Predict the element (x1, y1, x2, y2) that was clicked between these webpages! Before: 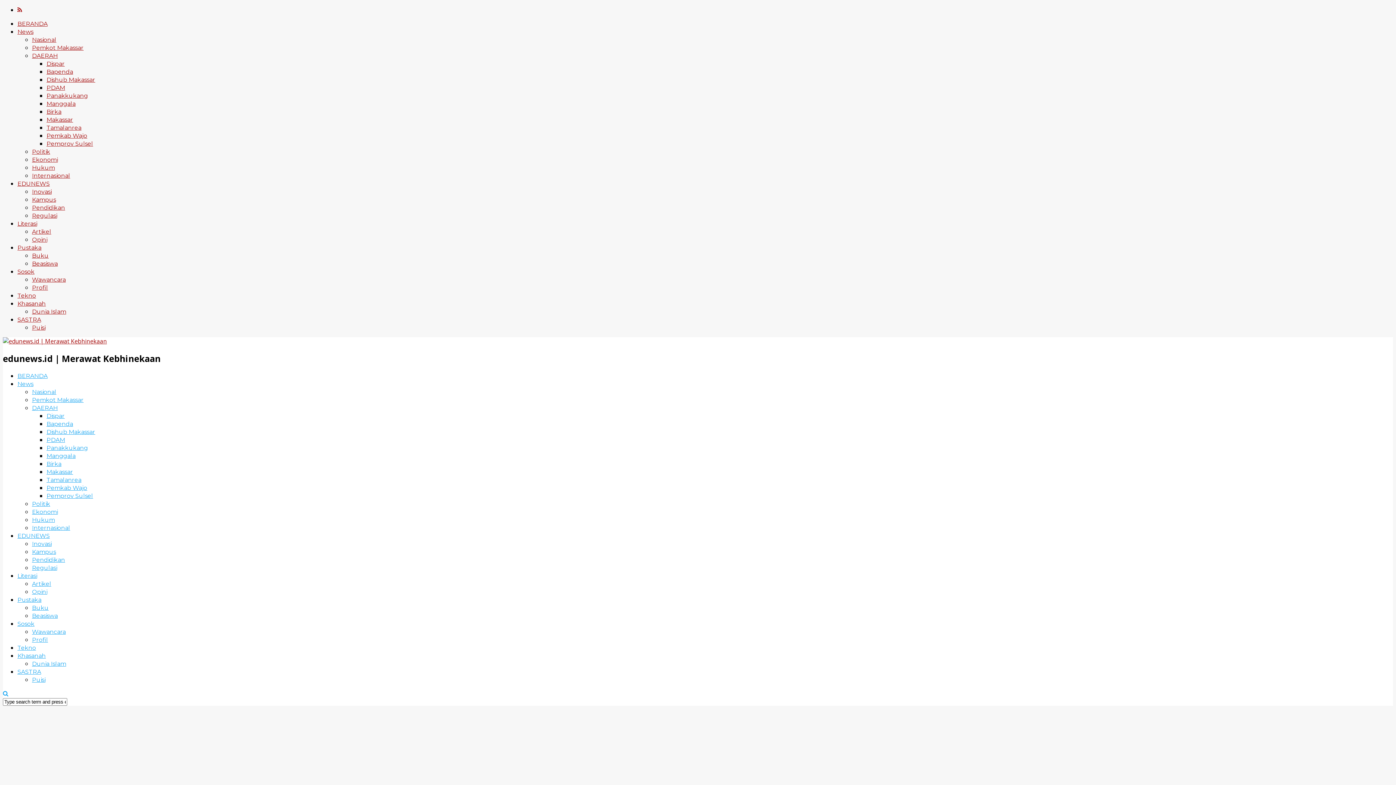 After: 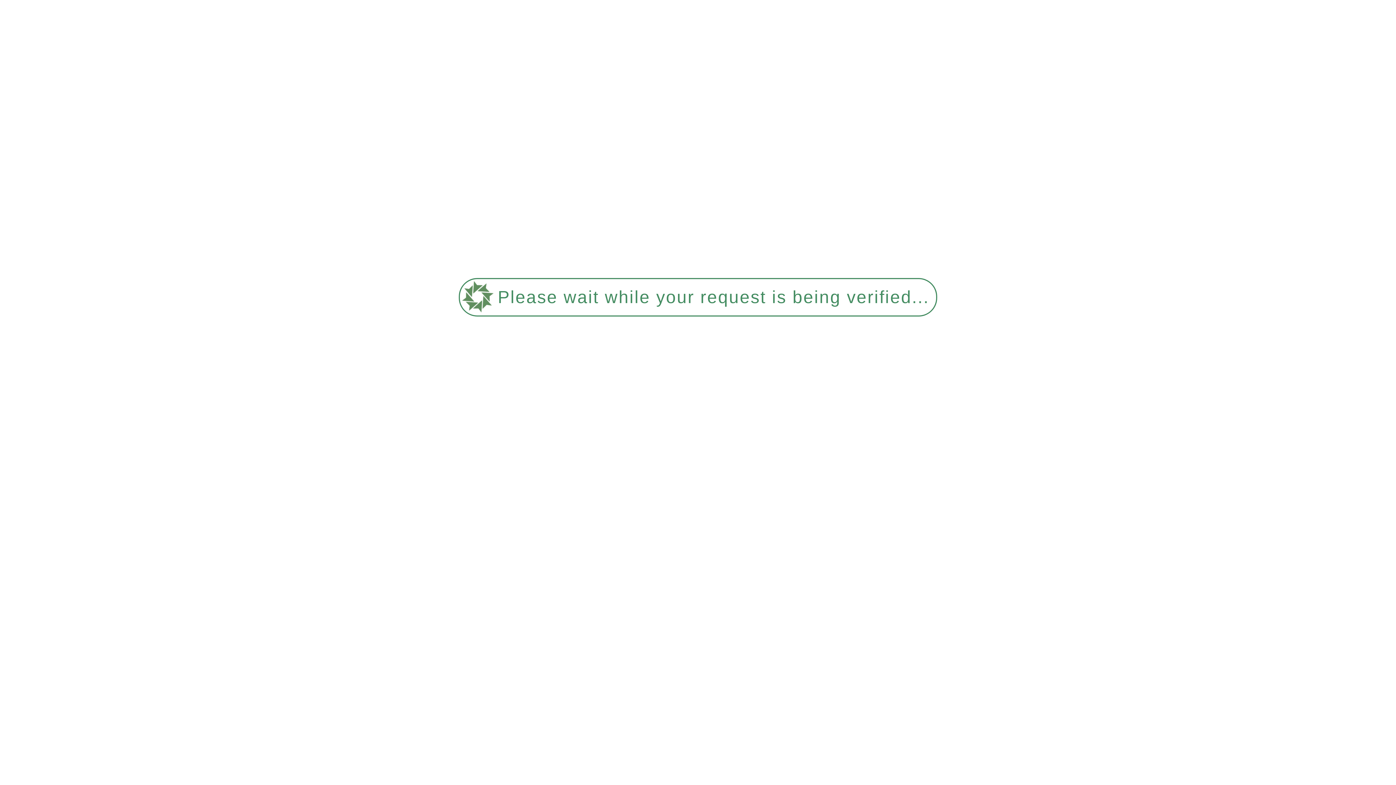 Action: bbox: (46, 420, 73, 427) label: Bapenda